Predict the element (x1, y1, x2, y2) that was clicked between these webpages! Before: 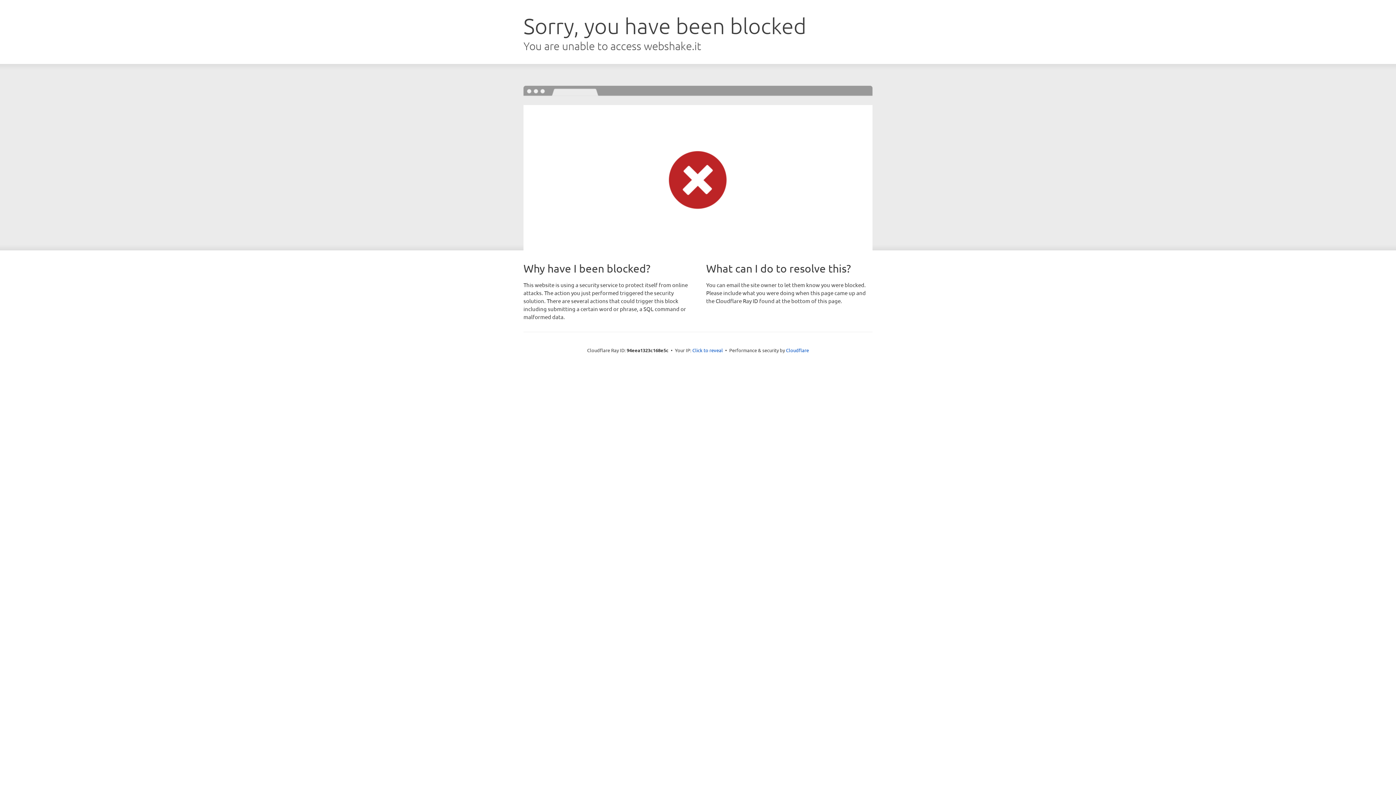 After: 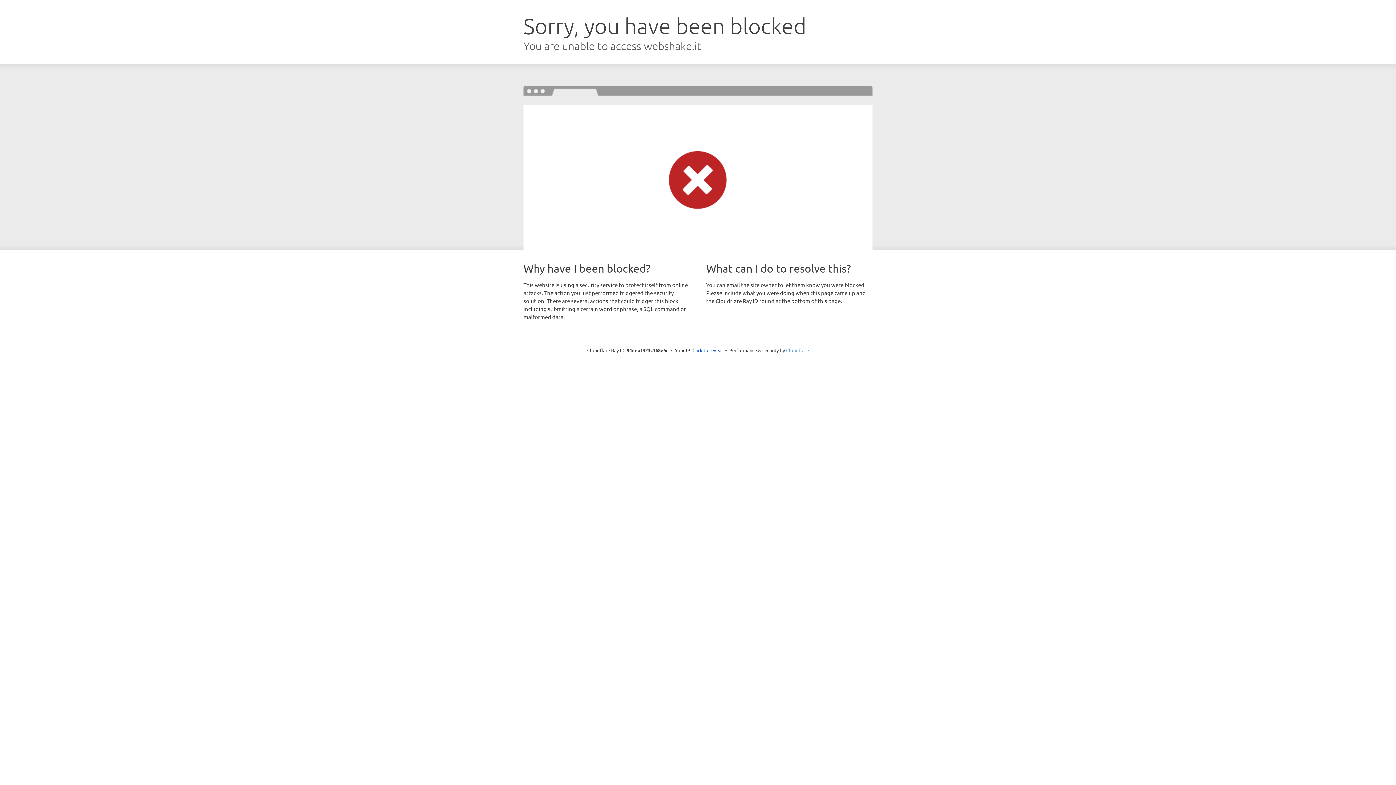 Action: label: Cloudflare bbox: (786, 347, 809, 353)